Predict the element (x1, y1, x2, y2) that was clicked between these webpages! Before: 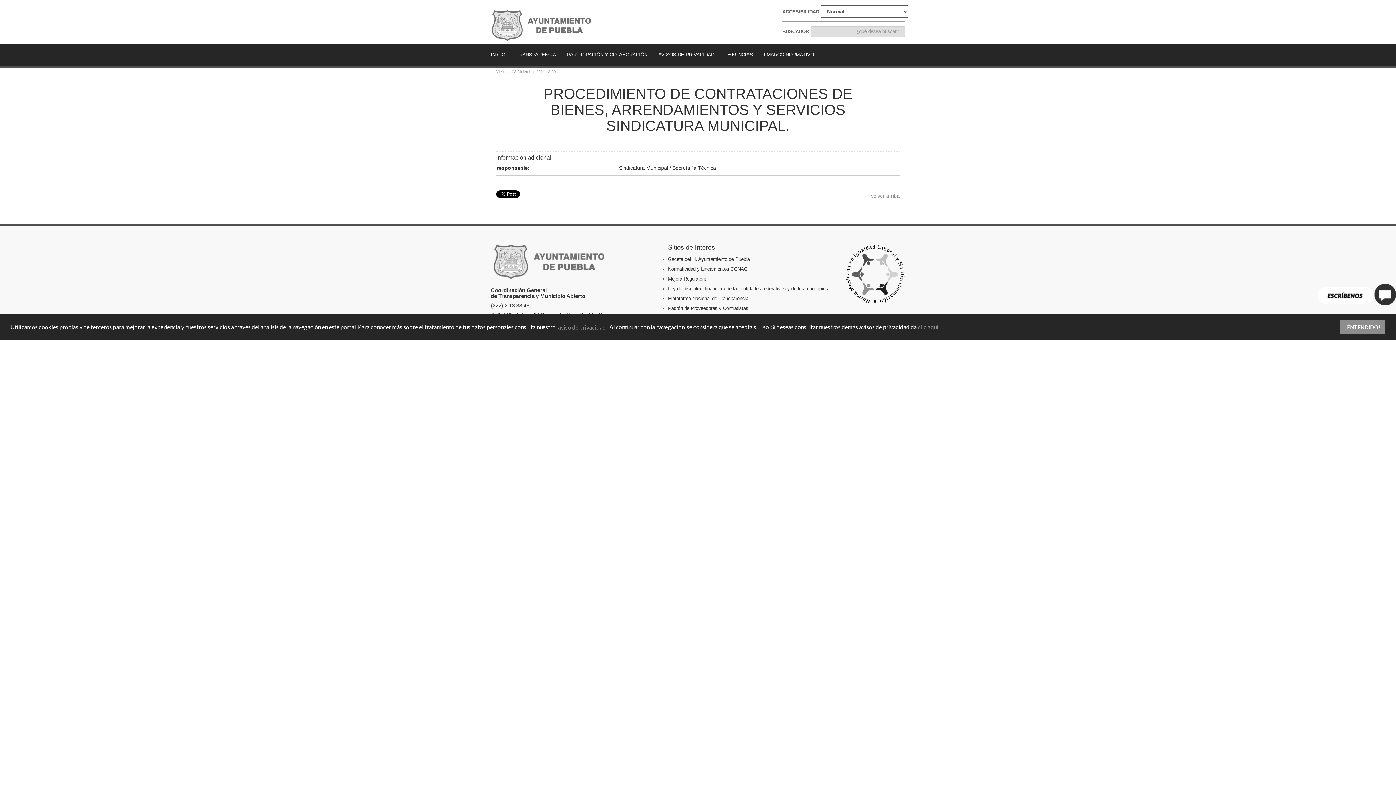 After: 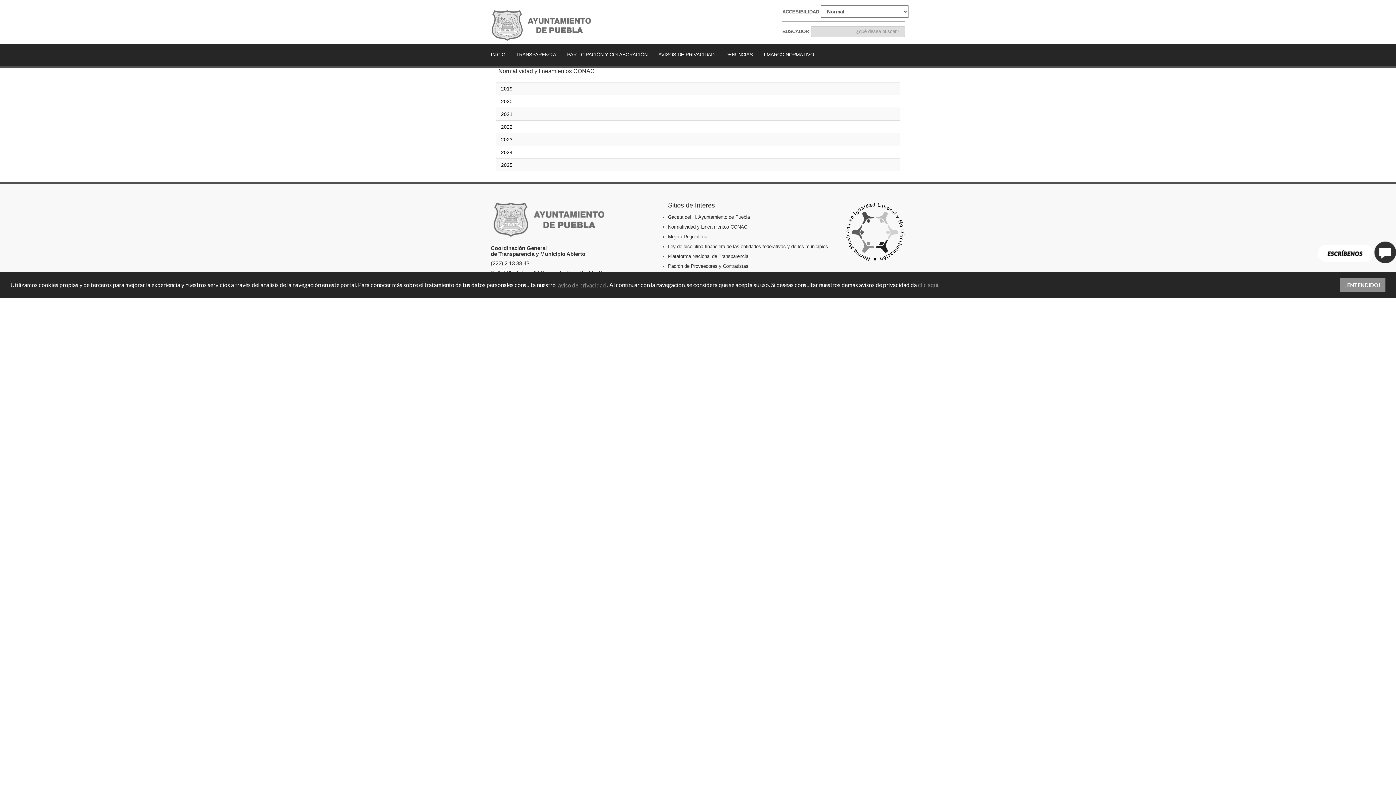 Action: label: Normatividad y Lineamientos CONAC bbox: (668, 265, 834, 273)